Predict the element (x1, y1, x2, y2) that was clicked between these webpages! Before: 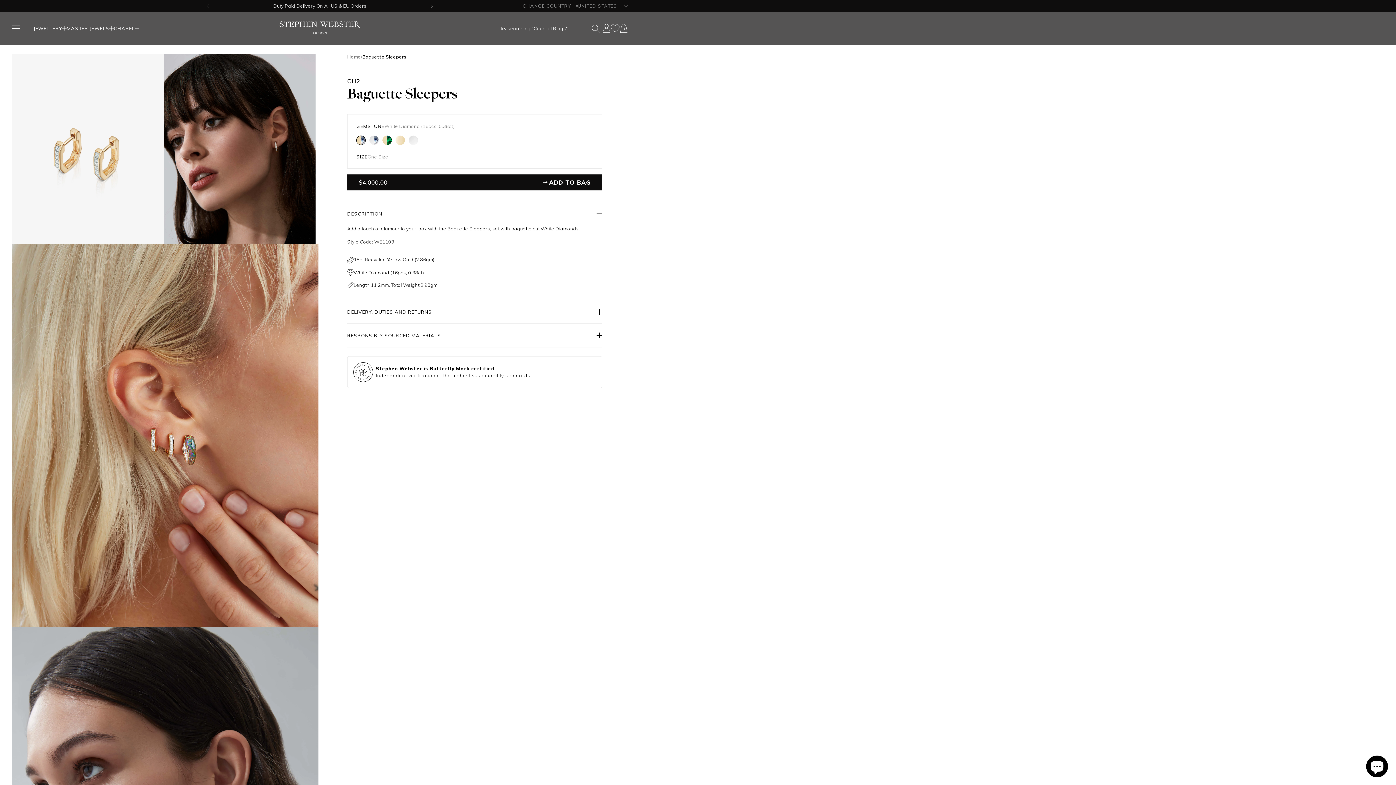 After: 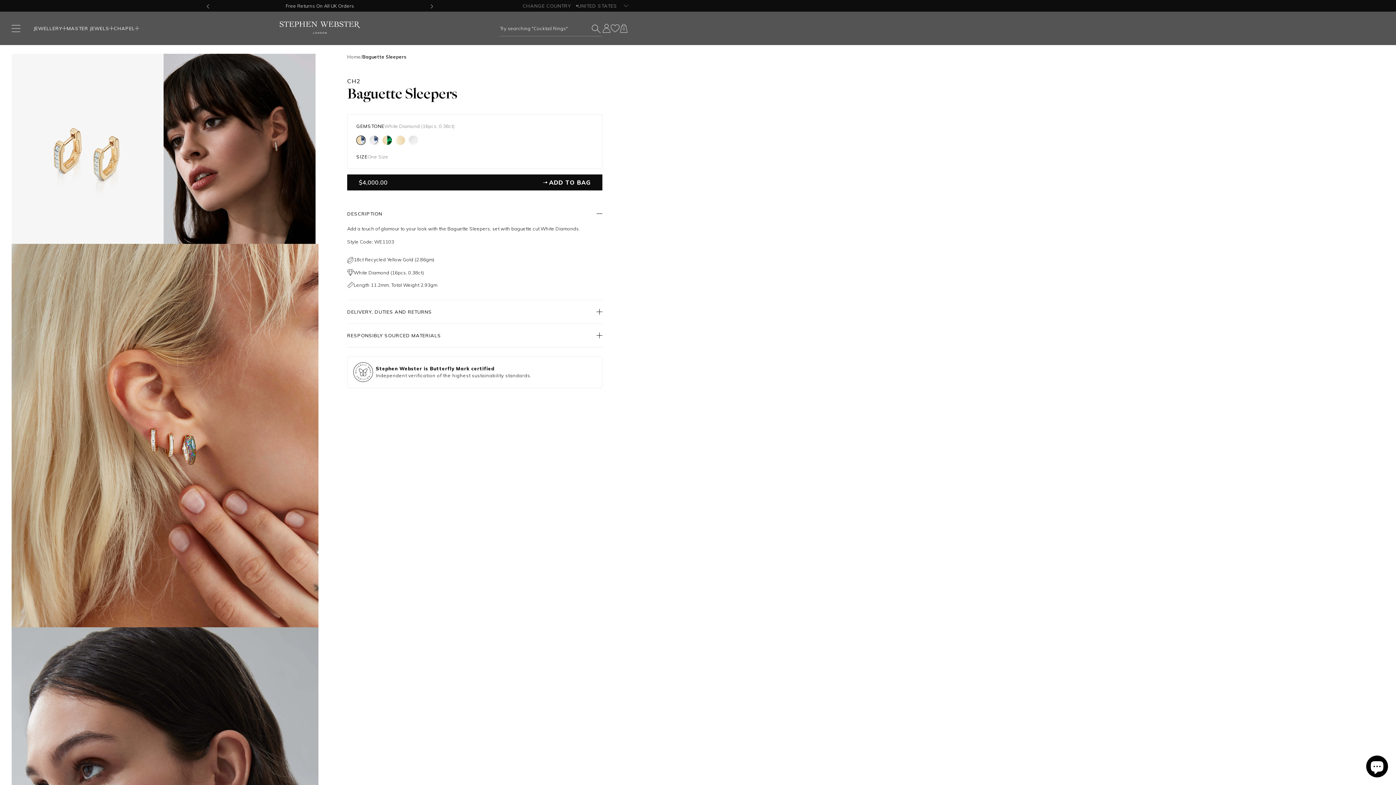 Action: bbox: (205, 0, 210, 11) label: Previous slide